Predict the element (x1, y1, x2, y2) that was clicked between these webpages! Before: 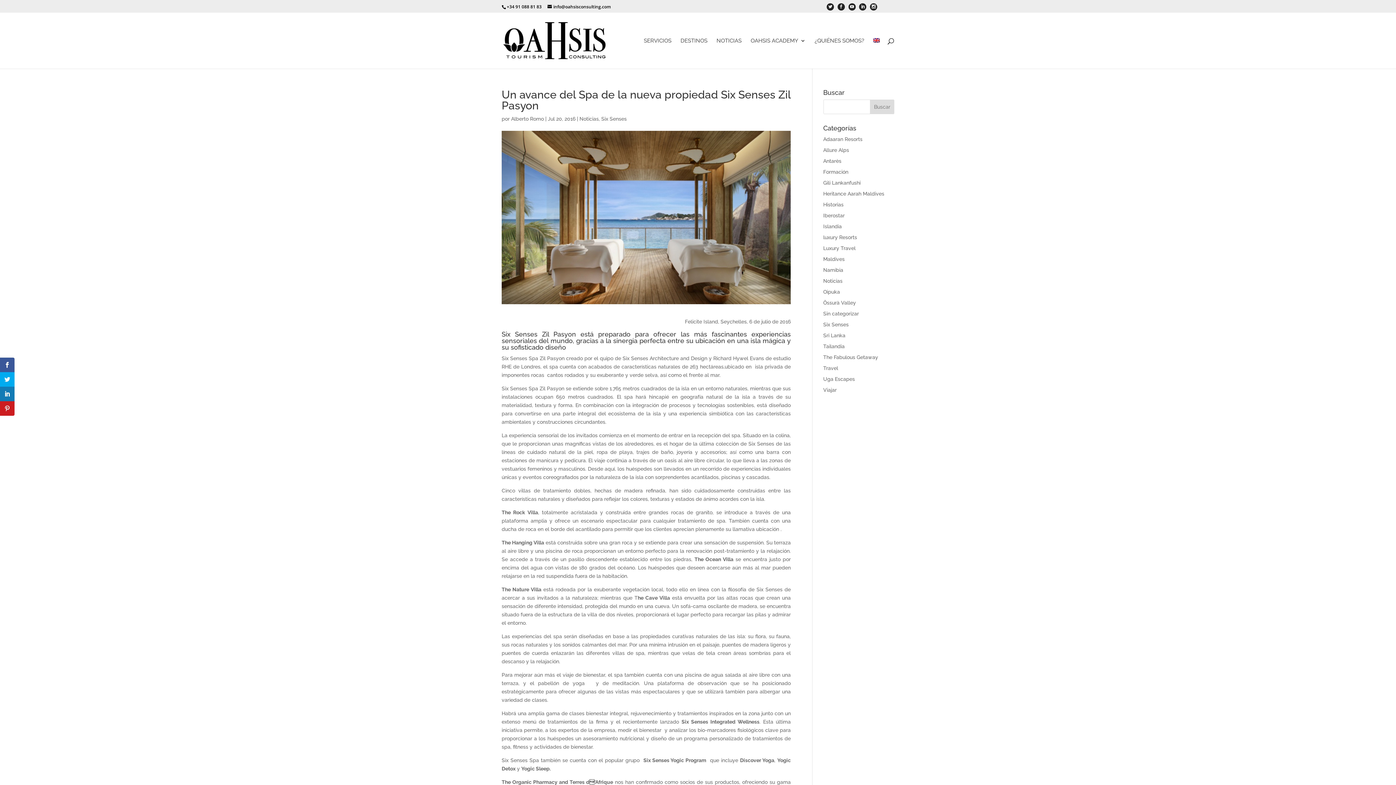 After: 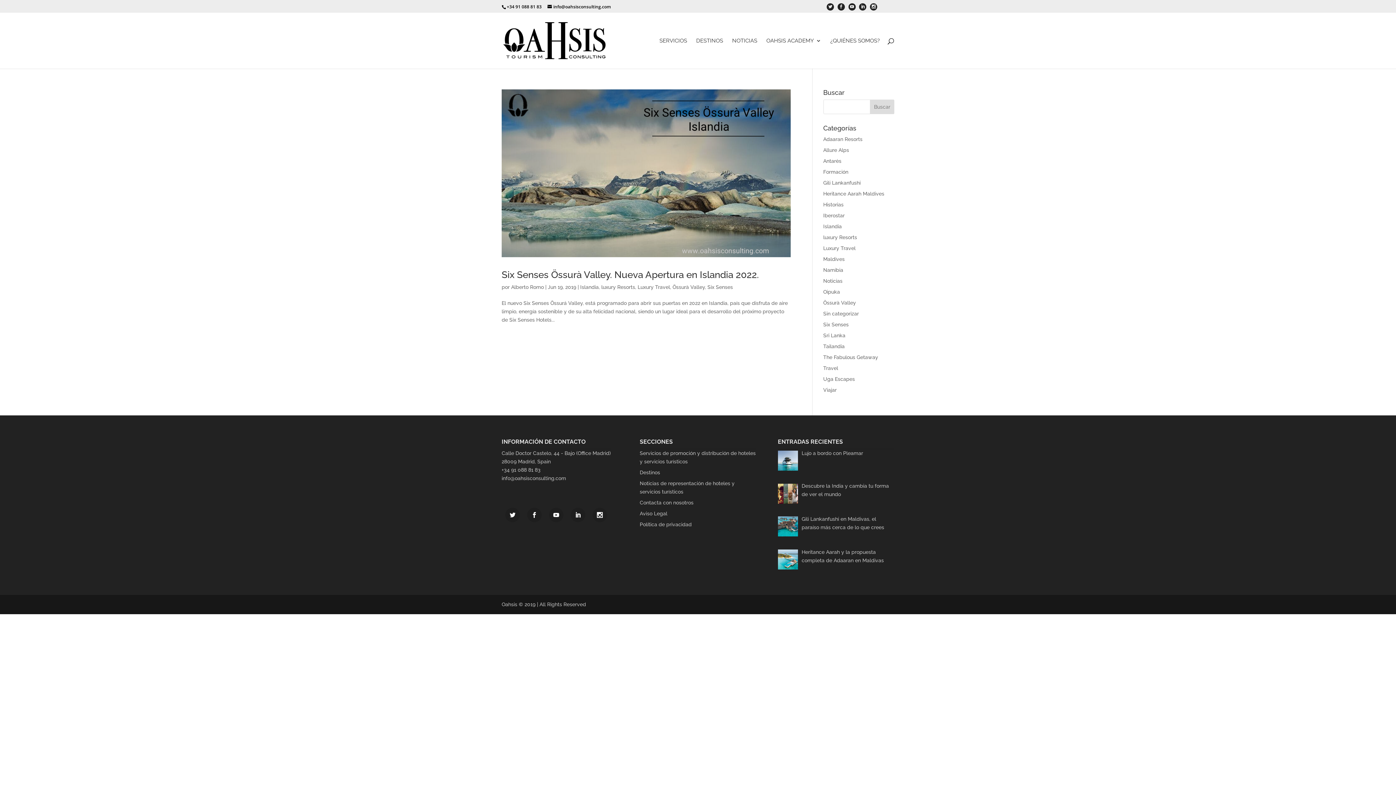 Action: bbox: (823, 223, 842, 229) label: Islandia